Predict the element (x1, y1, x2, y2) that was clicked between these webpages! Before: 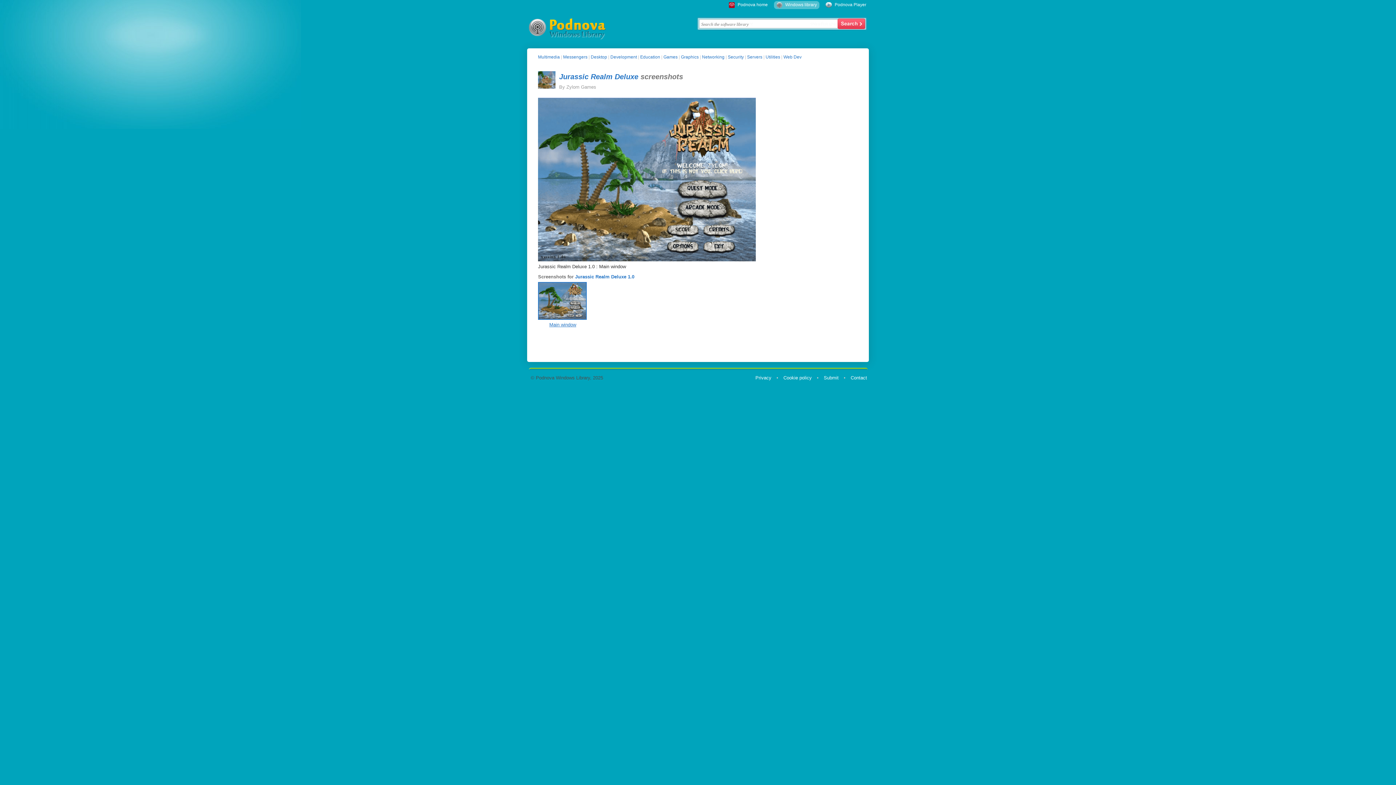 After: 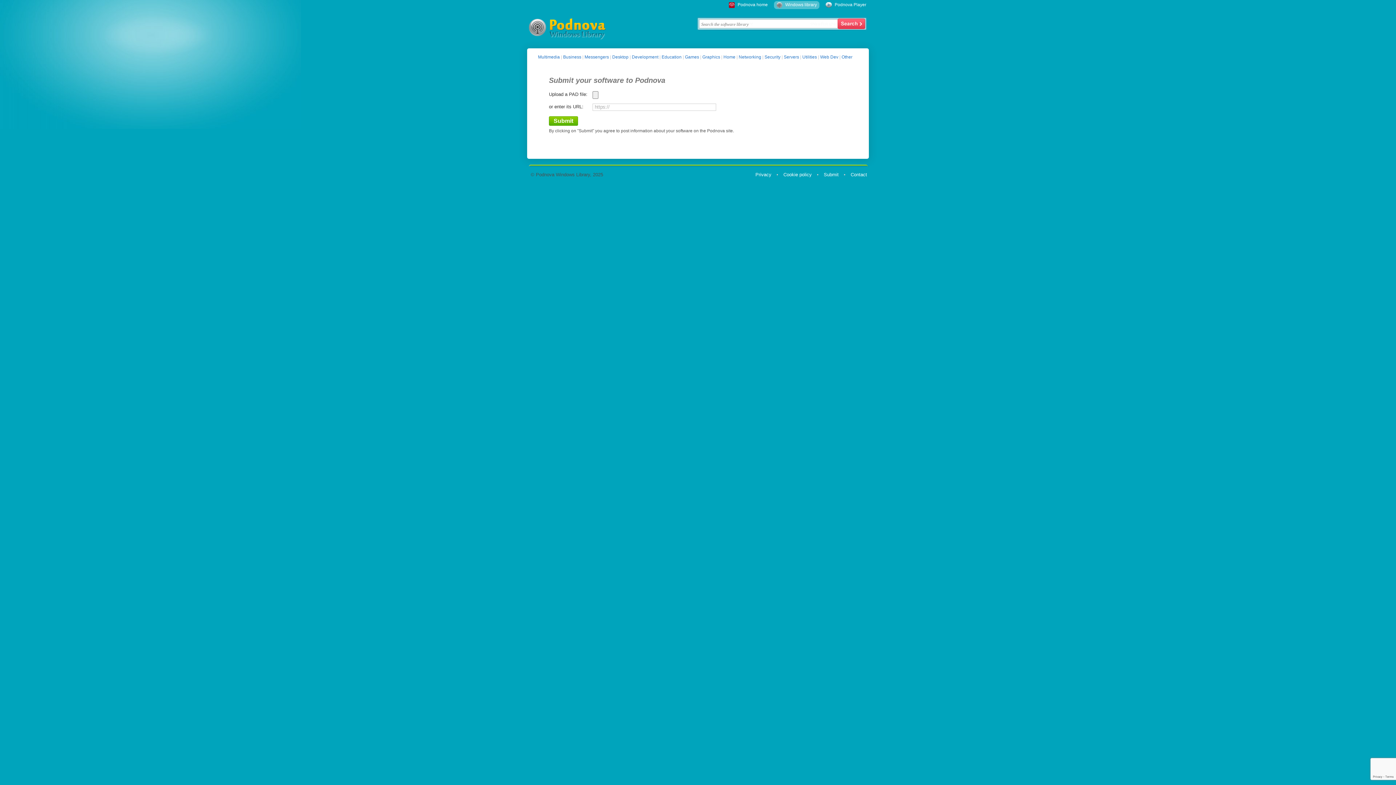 Action: label: Submit bbox: (824, 375, 838, 380)